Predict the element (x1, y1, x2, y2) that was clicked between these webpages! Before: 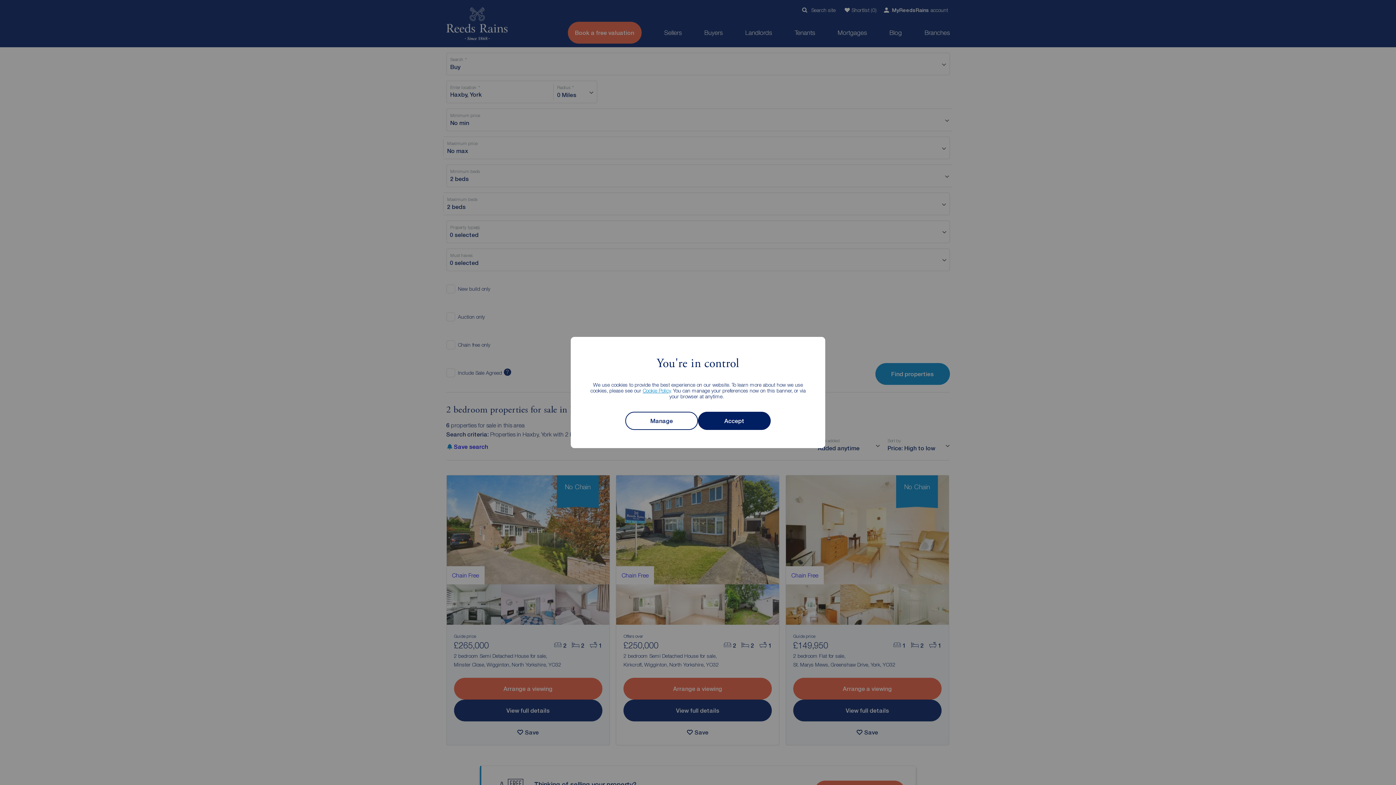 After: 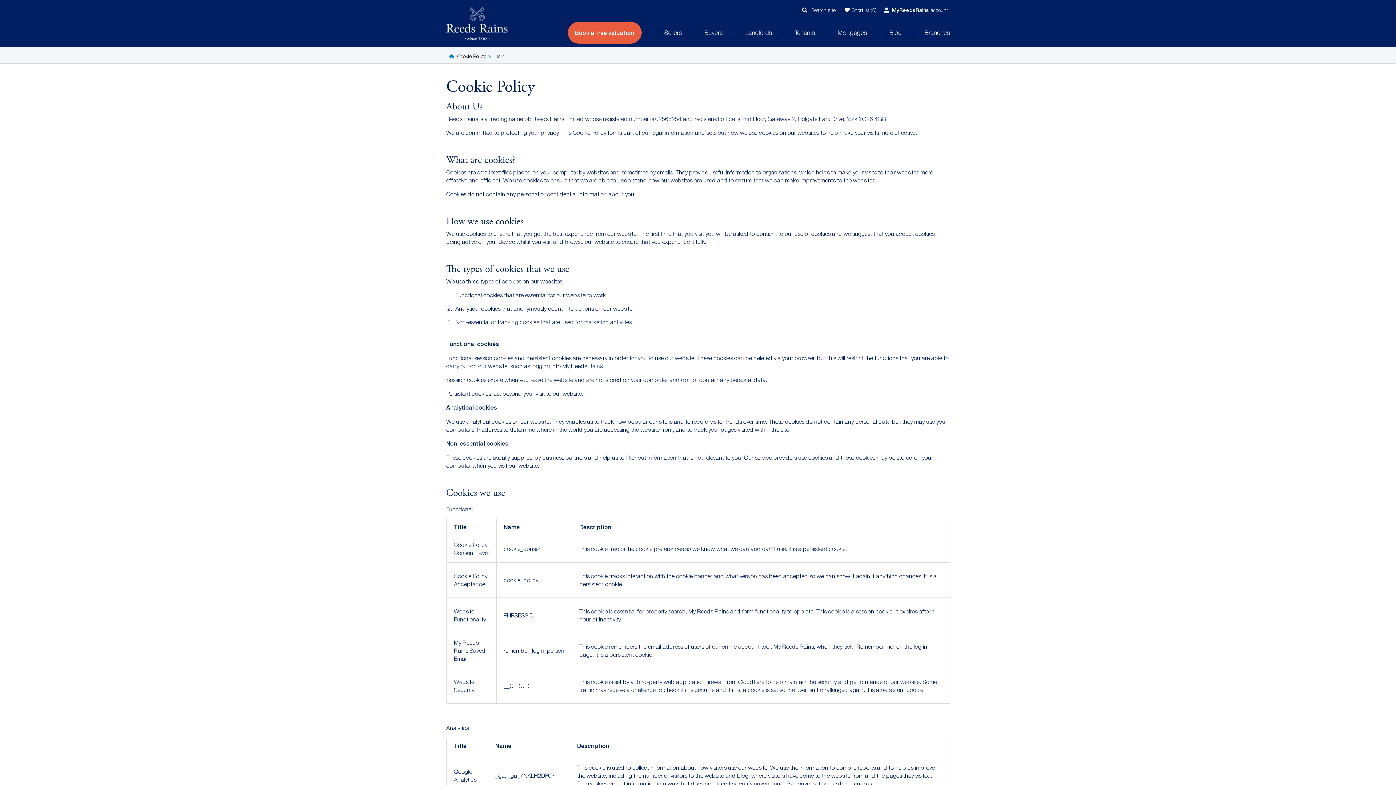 Action: label: Cookie Policy bbox: (642, 387, 670, 393)